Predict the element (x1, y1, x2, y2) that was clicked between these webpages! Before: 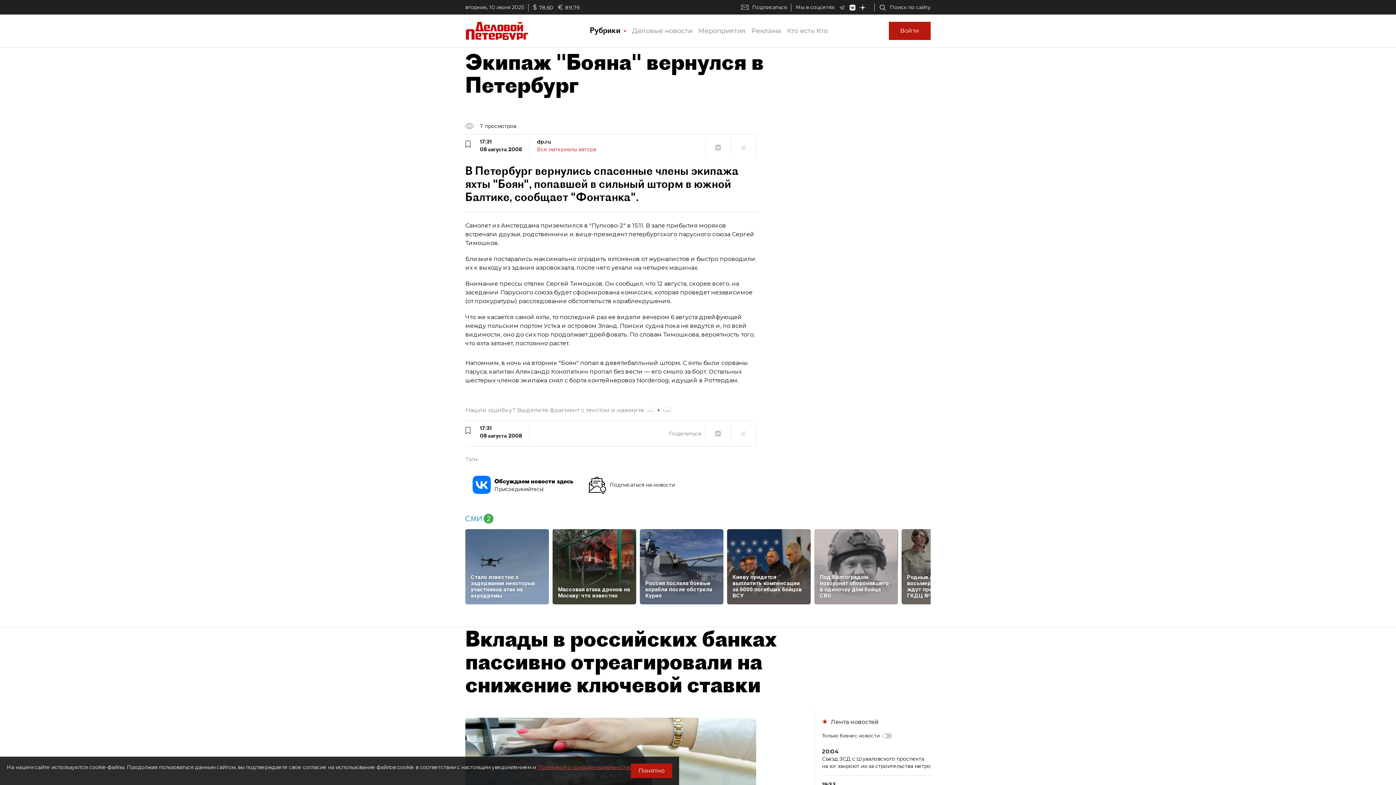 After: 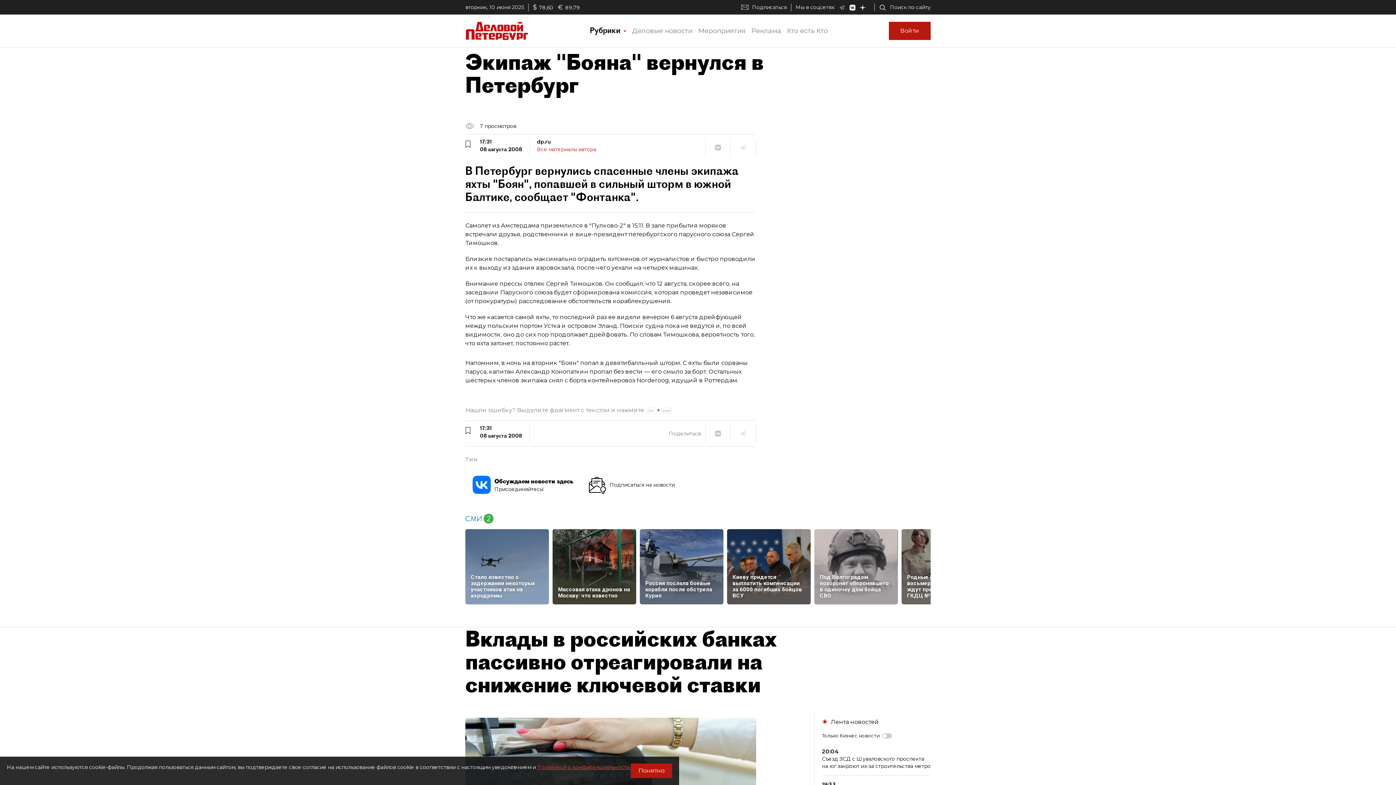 Action: bbox: (472, 481, 490, 488)